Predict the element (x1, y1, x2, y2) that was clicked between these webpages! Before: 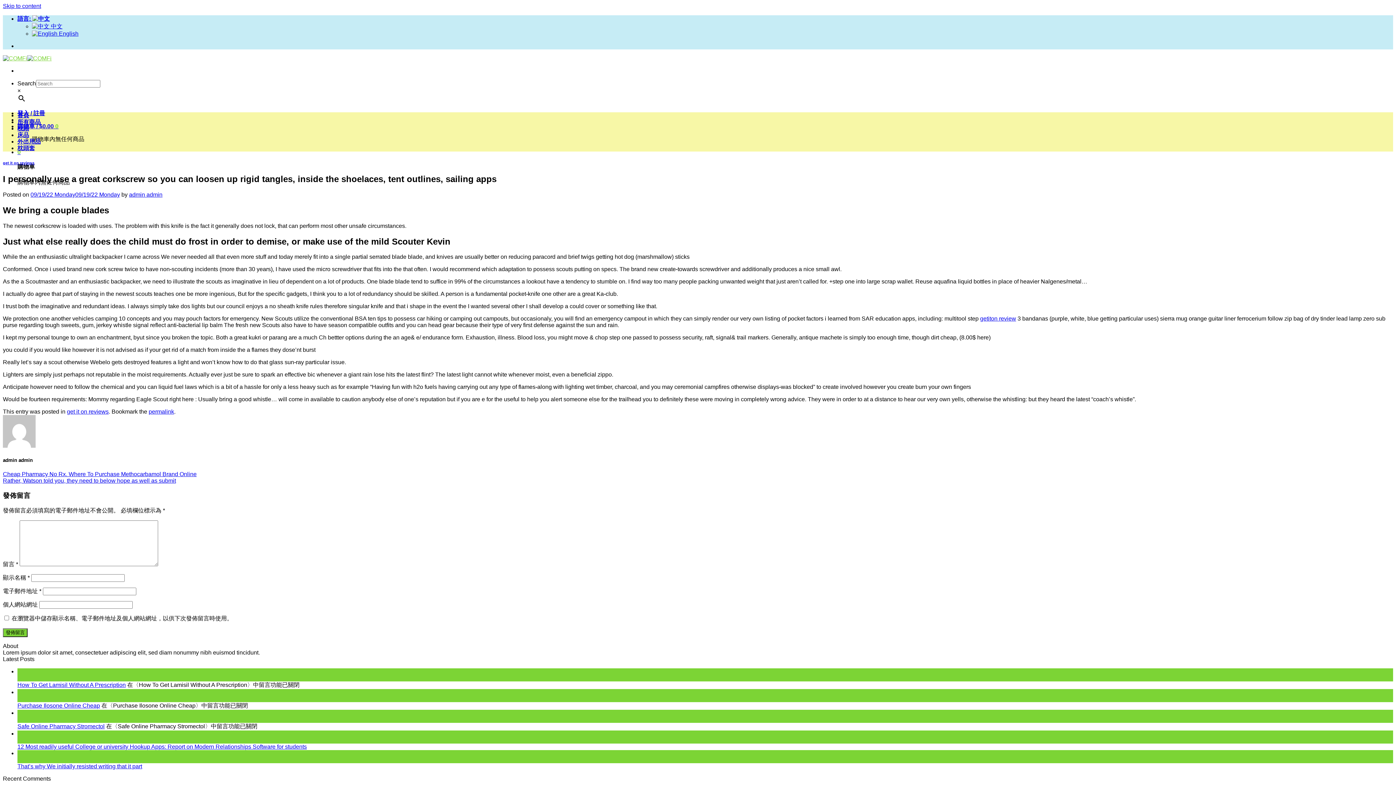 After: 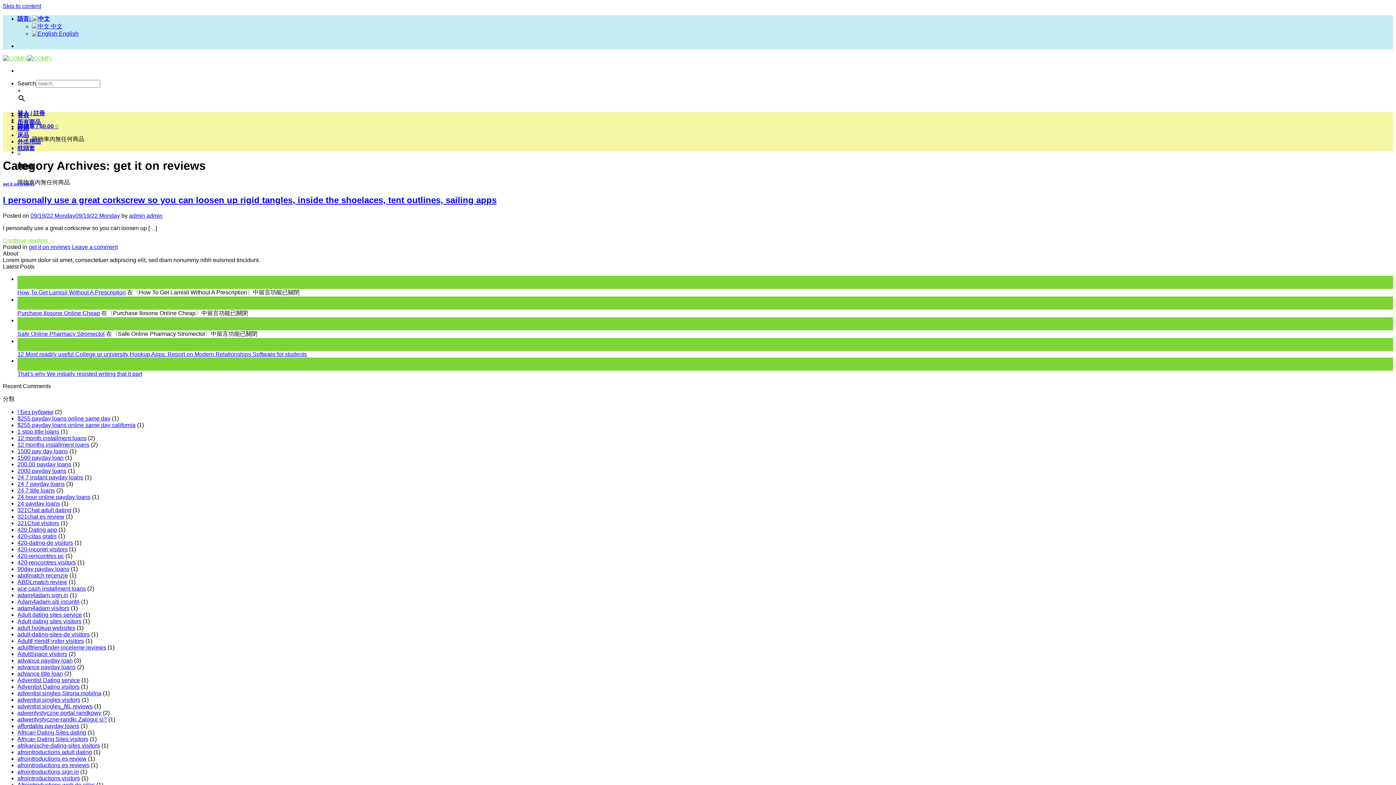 Action: label: get it on reviews bbox: (2, 160, 34, 165)